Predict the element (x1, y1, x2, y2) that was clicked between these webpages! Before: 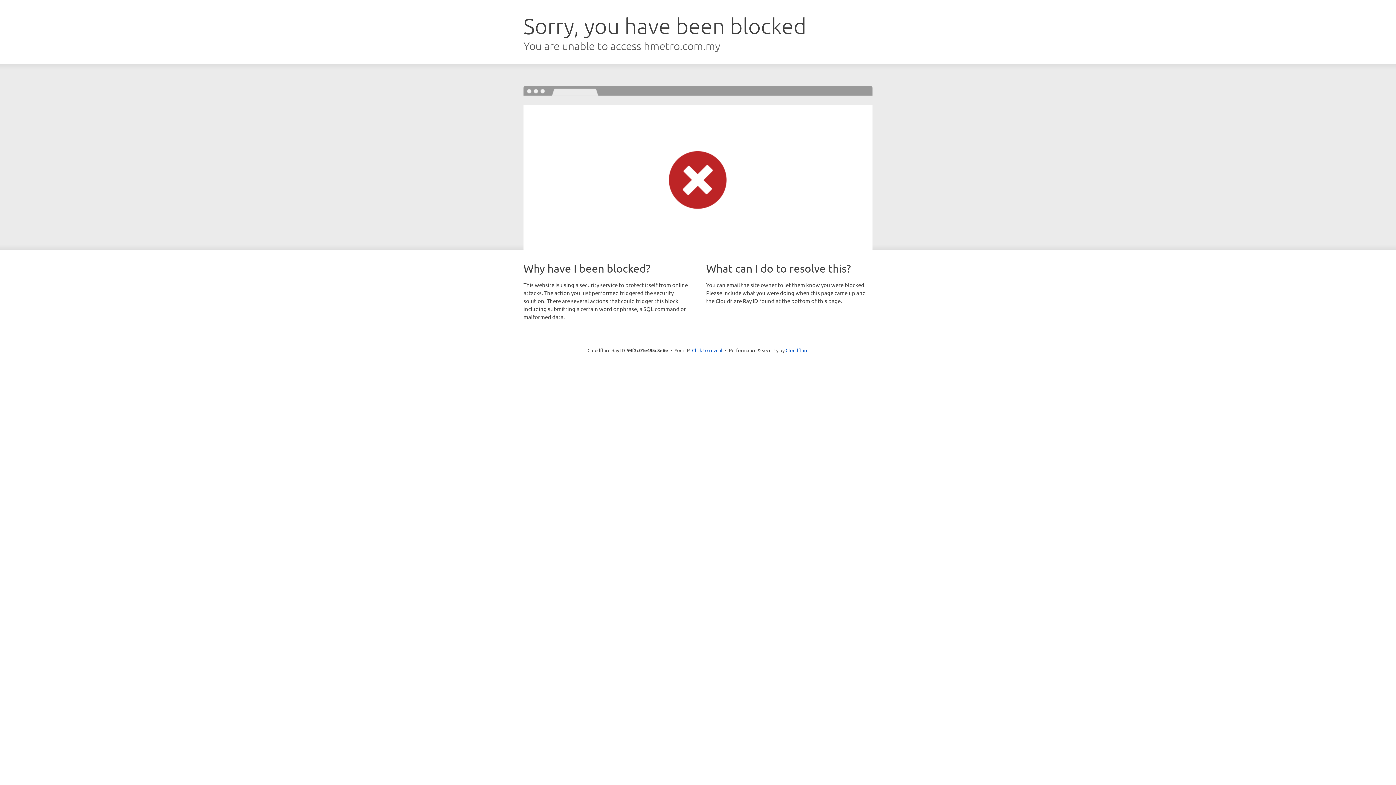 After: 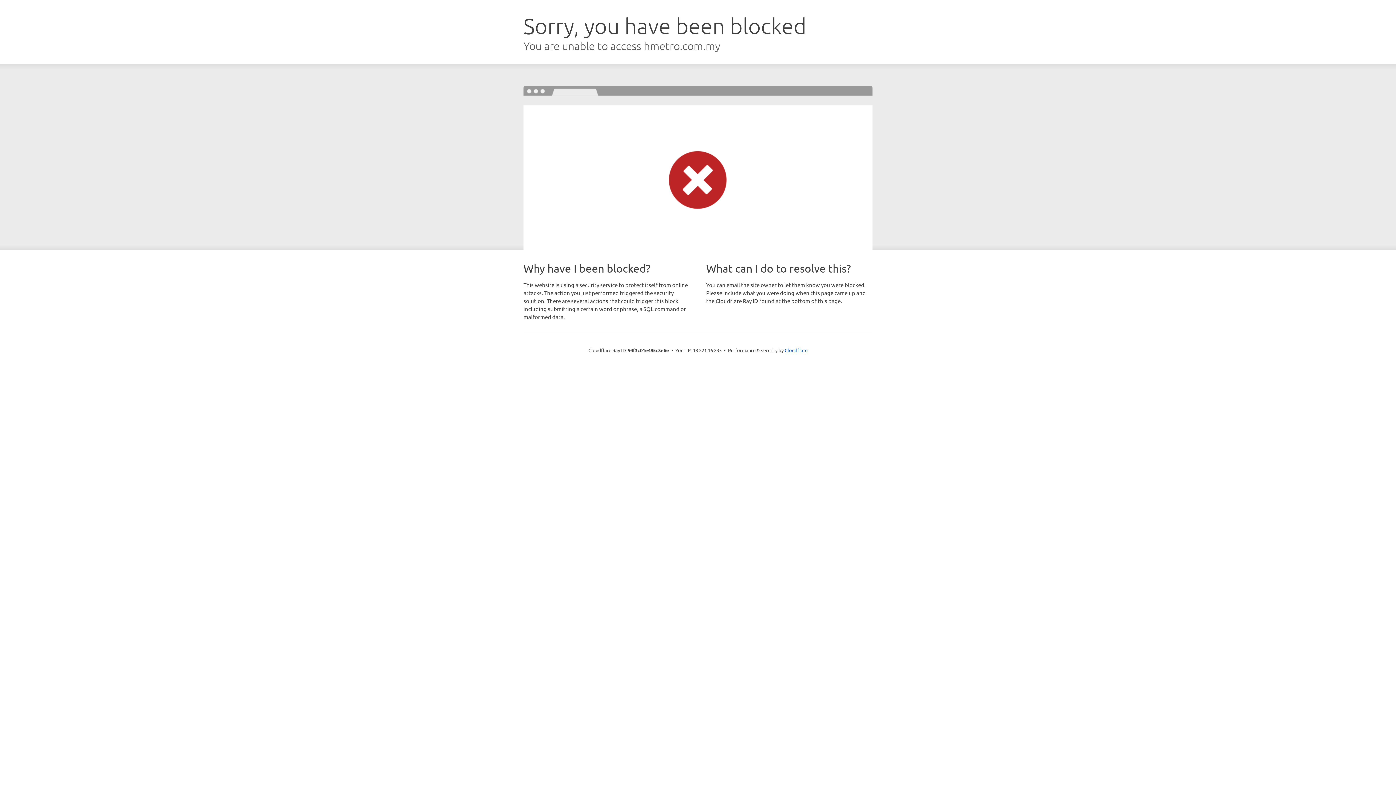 Action: bbox: (692, 346, 722, 353) label: Click to reveal